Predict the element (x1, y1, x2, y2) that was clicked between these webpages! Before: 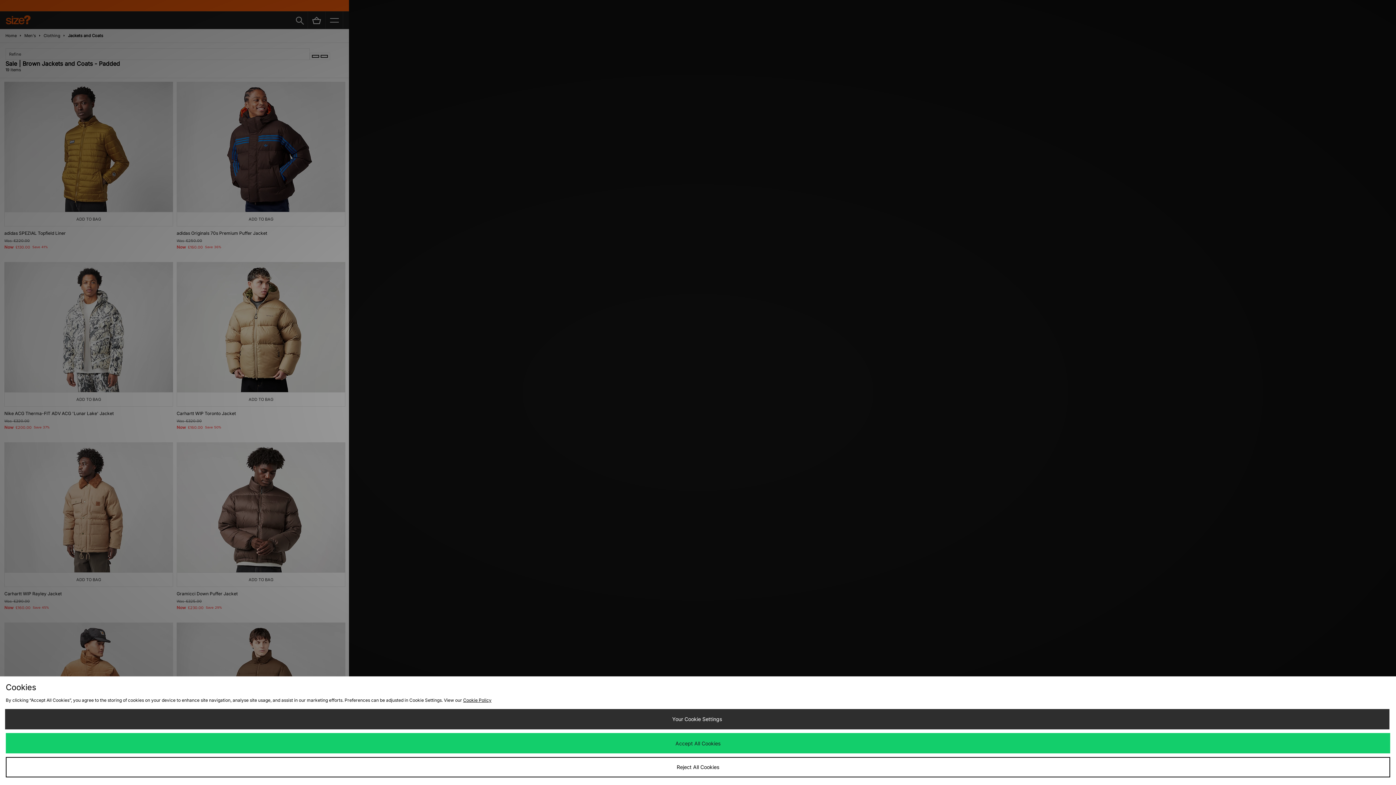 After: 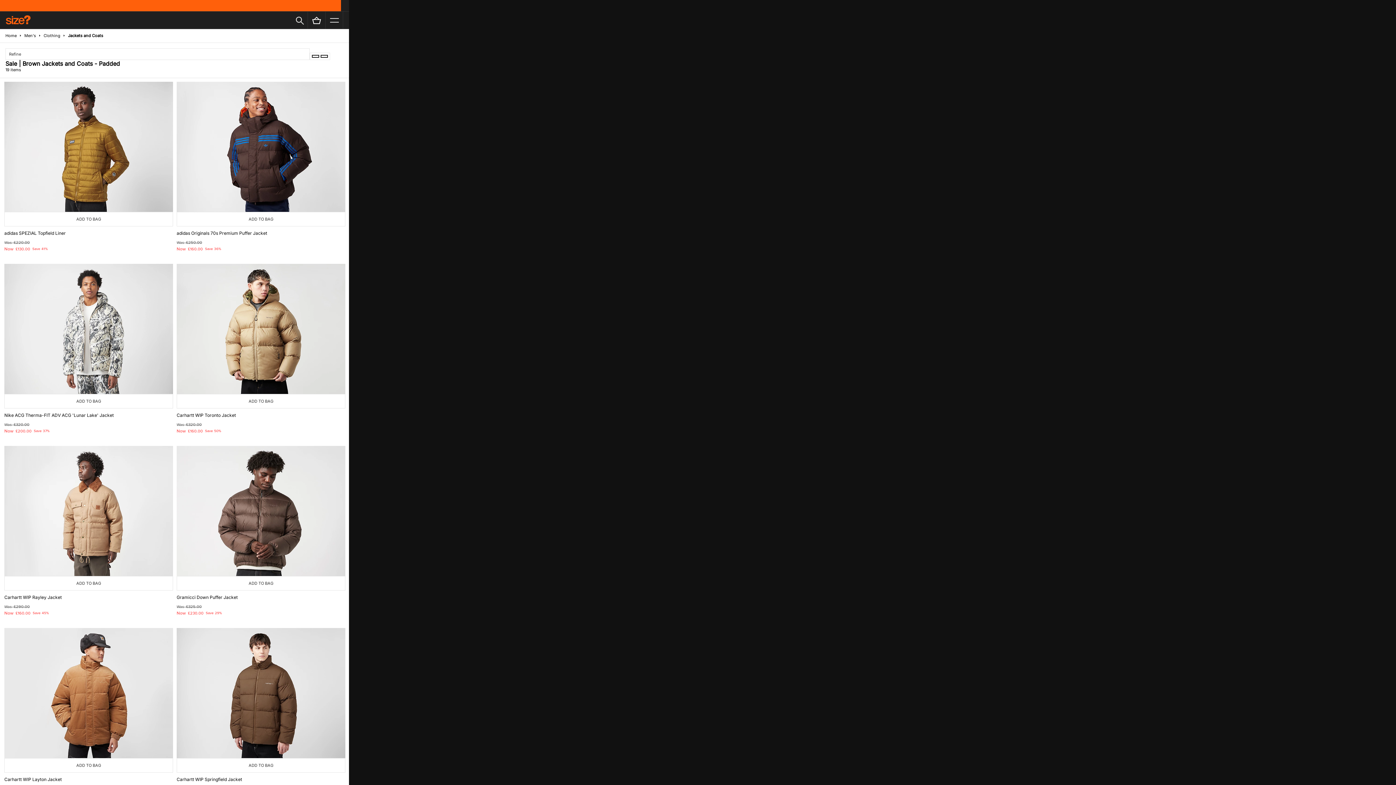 Action: bbox: (5, 733, 1390, 753) label: Accept All Cookies